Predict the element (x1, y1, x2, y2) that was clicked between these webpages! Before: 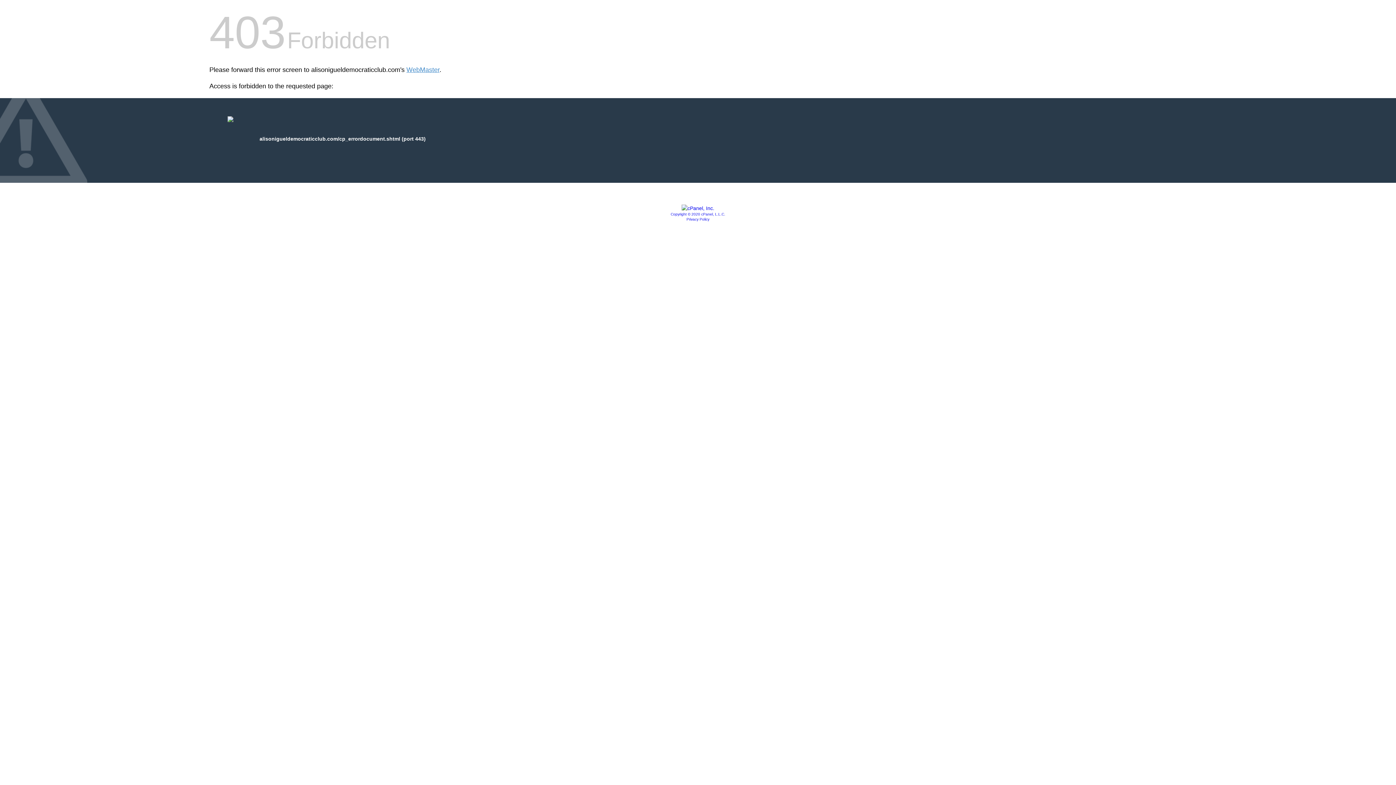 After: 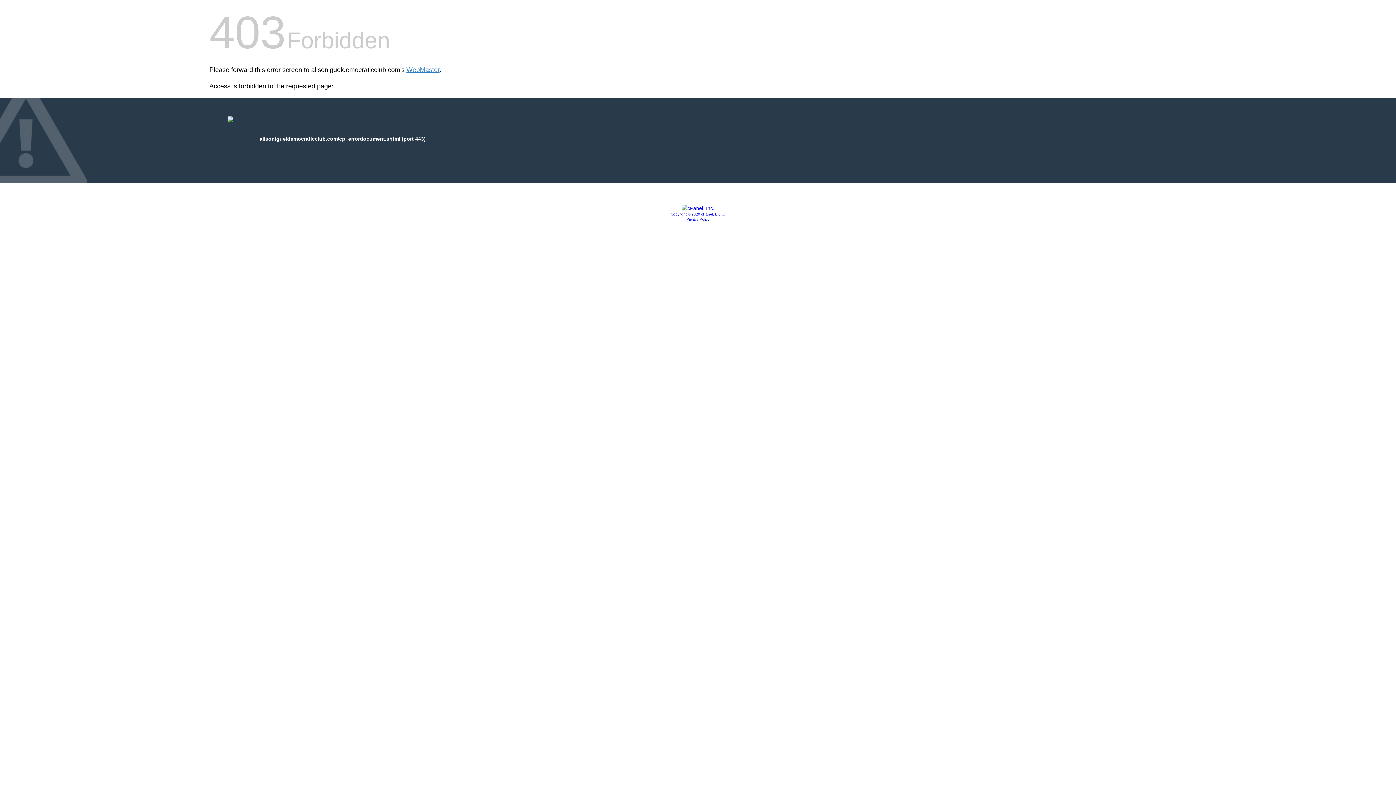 Action: bbox: (681, 205, 714, 211)